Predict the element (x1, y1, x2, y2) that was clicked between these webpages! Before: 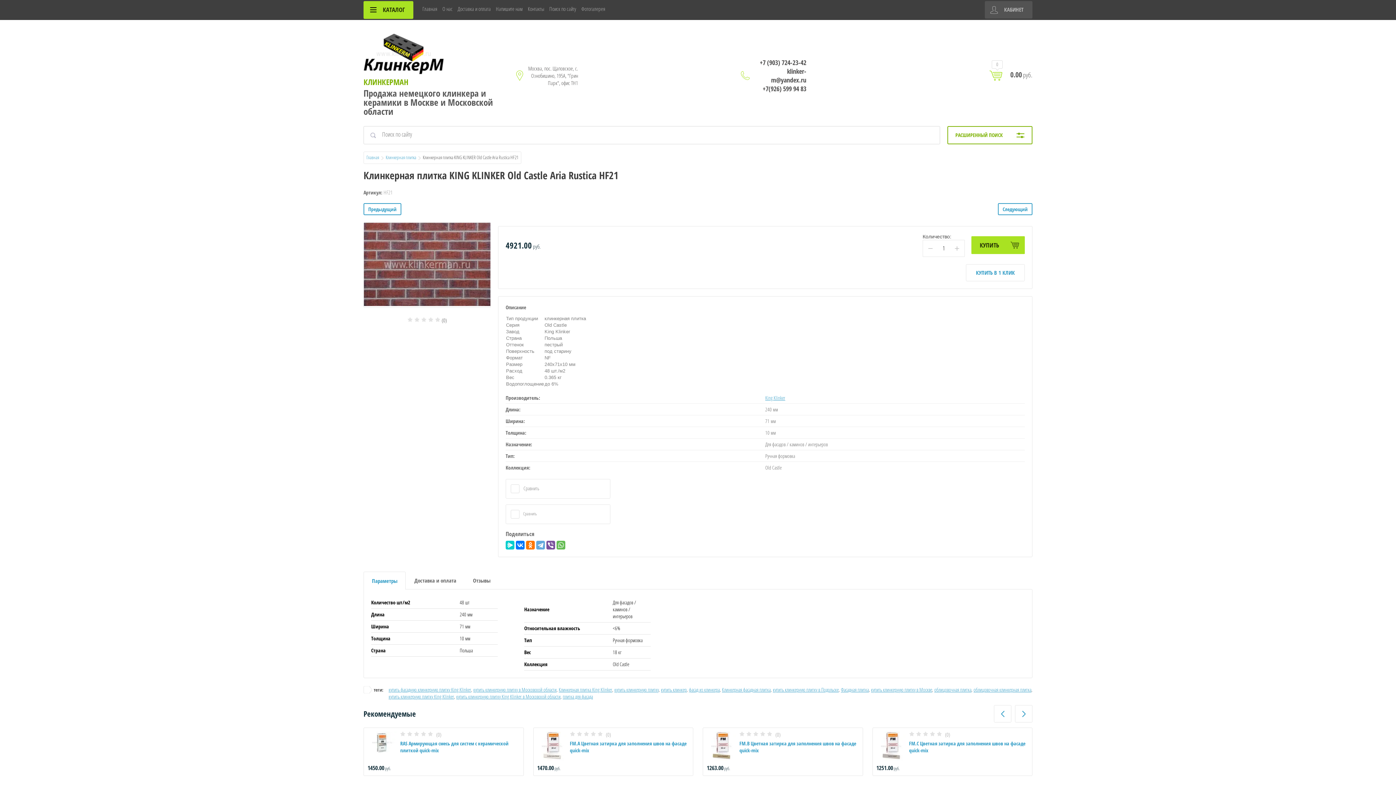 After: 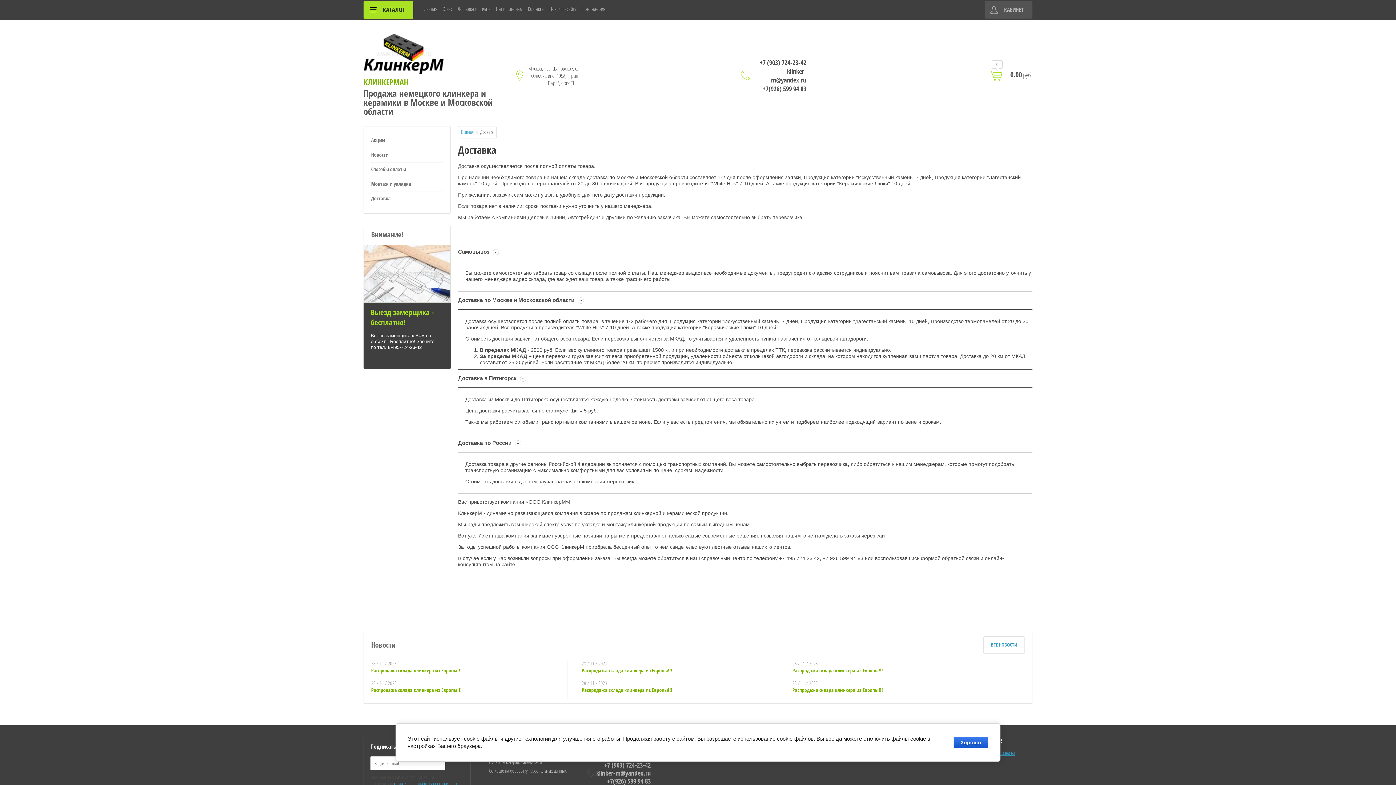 Action: label: Доставка и оплата bbox: (457, 5, 490, 12)